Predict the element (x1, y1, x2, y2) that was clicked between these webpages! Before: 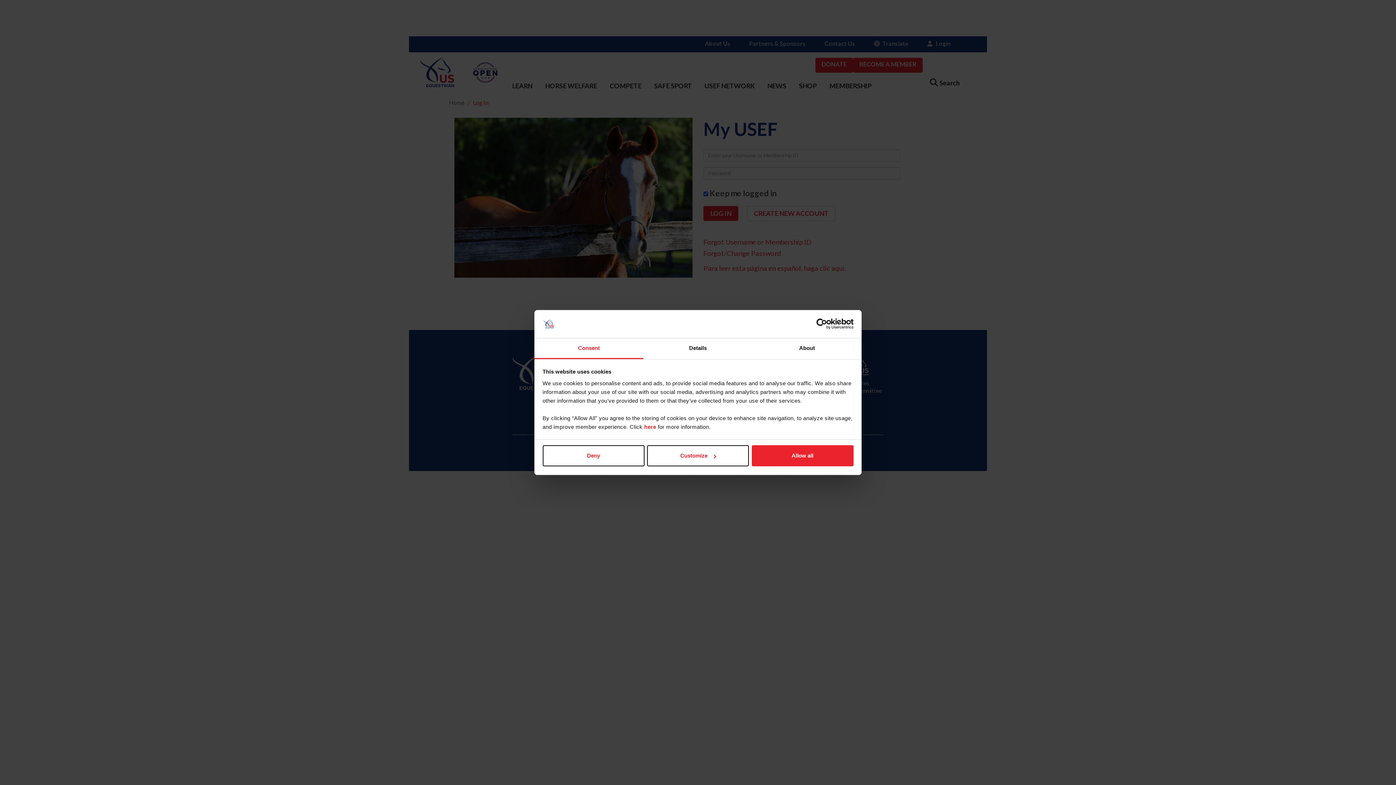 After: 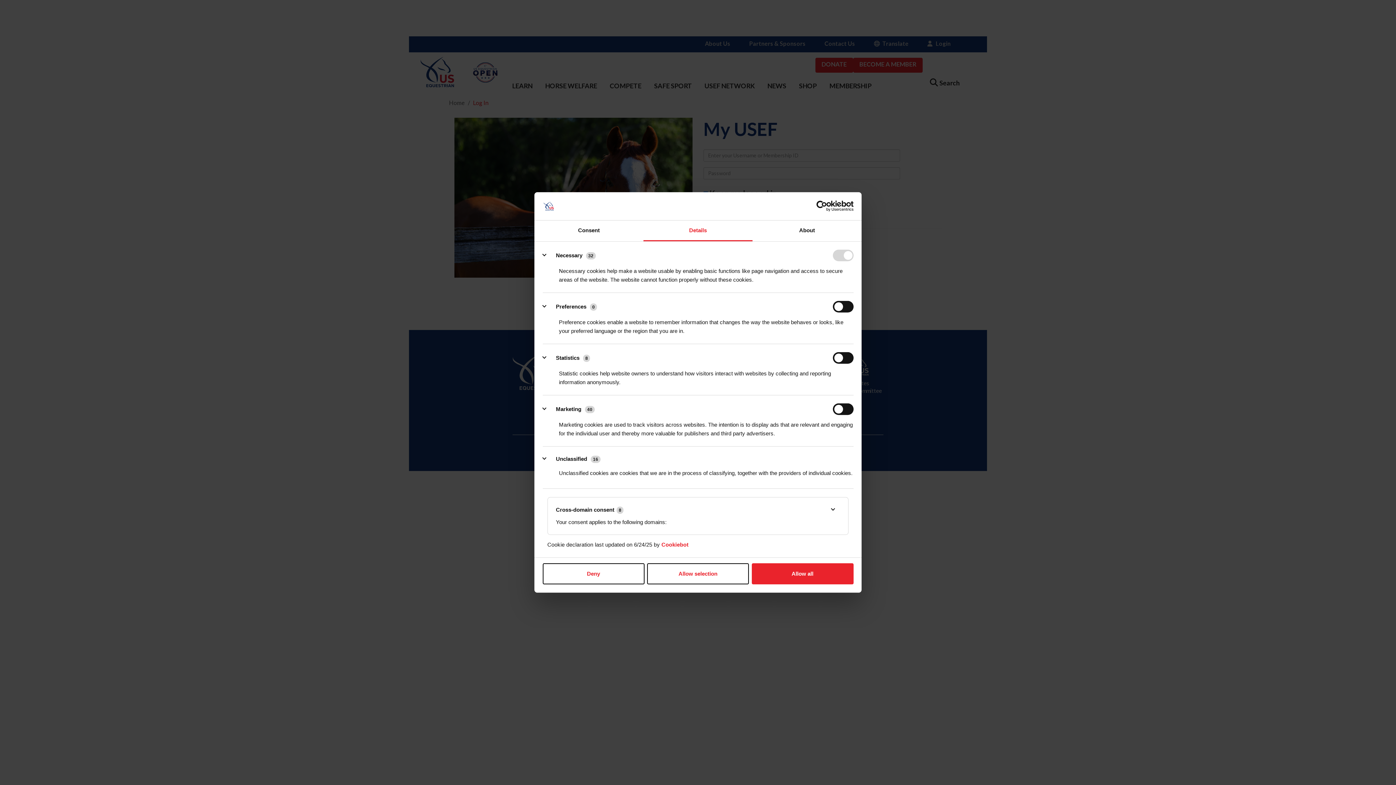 Action: label: Details bbox: (643, 338, 752, 359)